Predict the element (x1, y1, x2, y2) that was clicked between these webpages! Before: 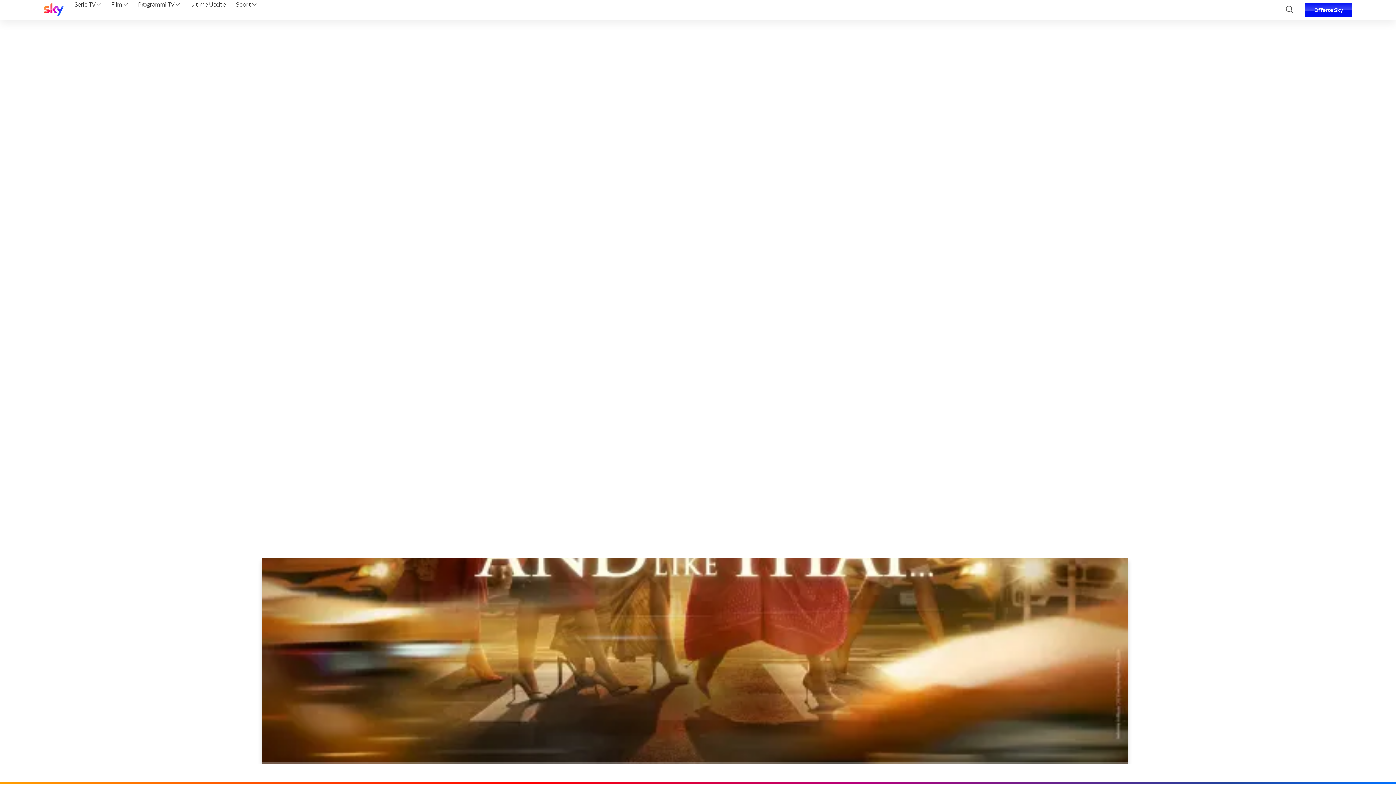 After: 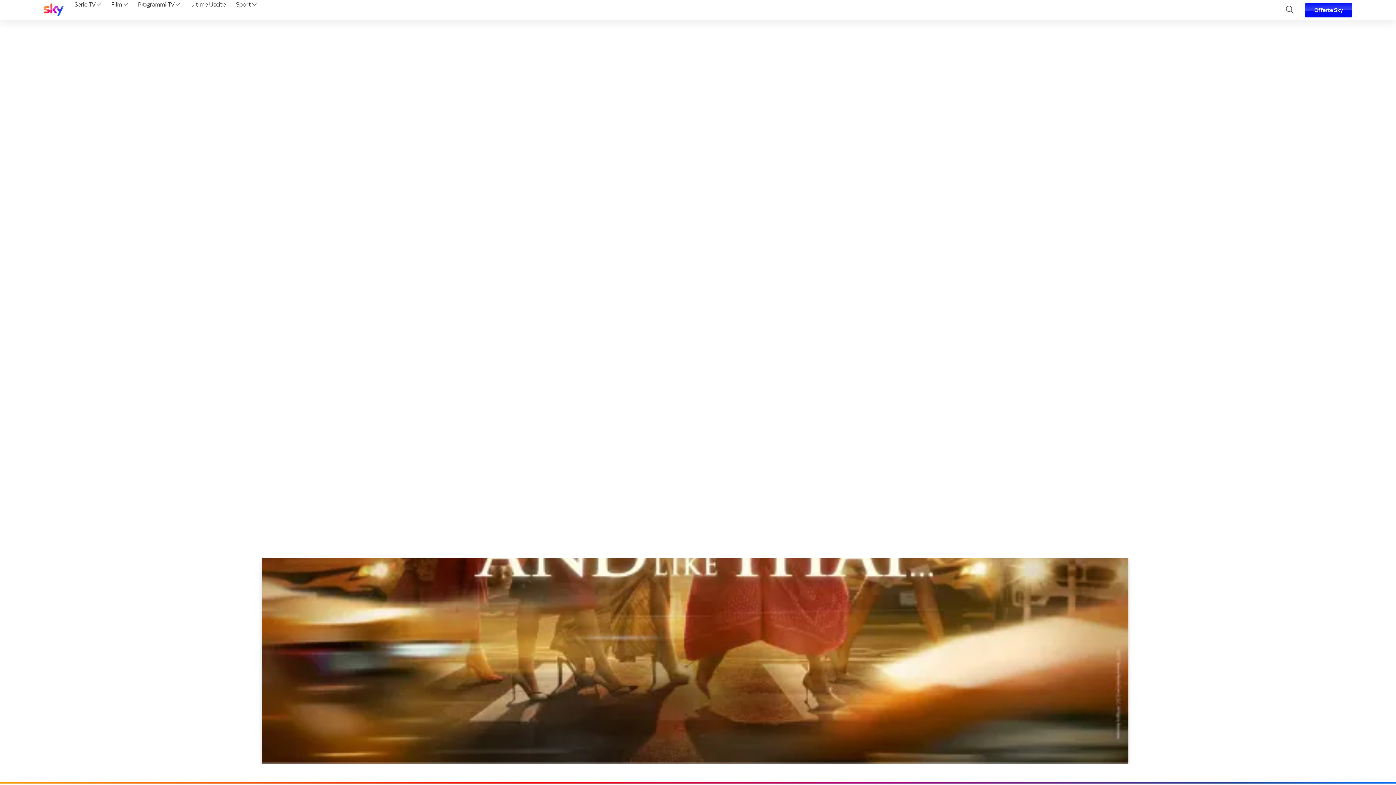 Action: bbox: (72, 0, 103, 20) label: Serie TV 